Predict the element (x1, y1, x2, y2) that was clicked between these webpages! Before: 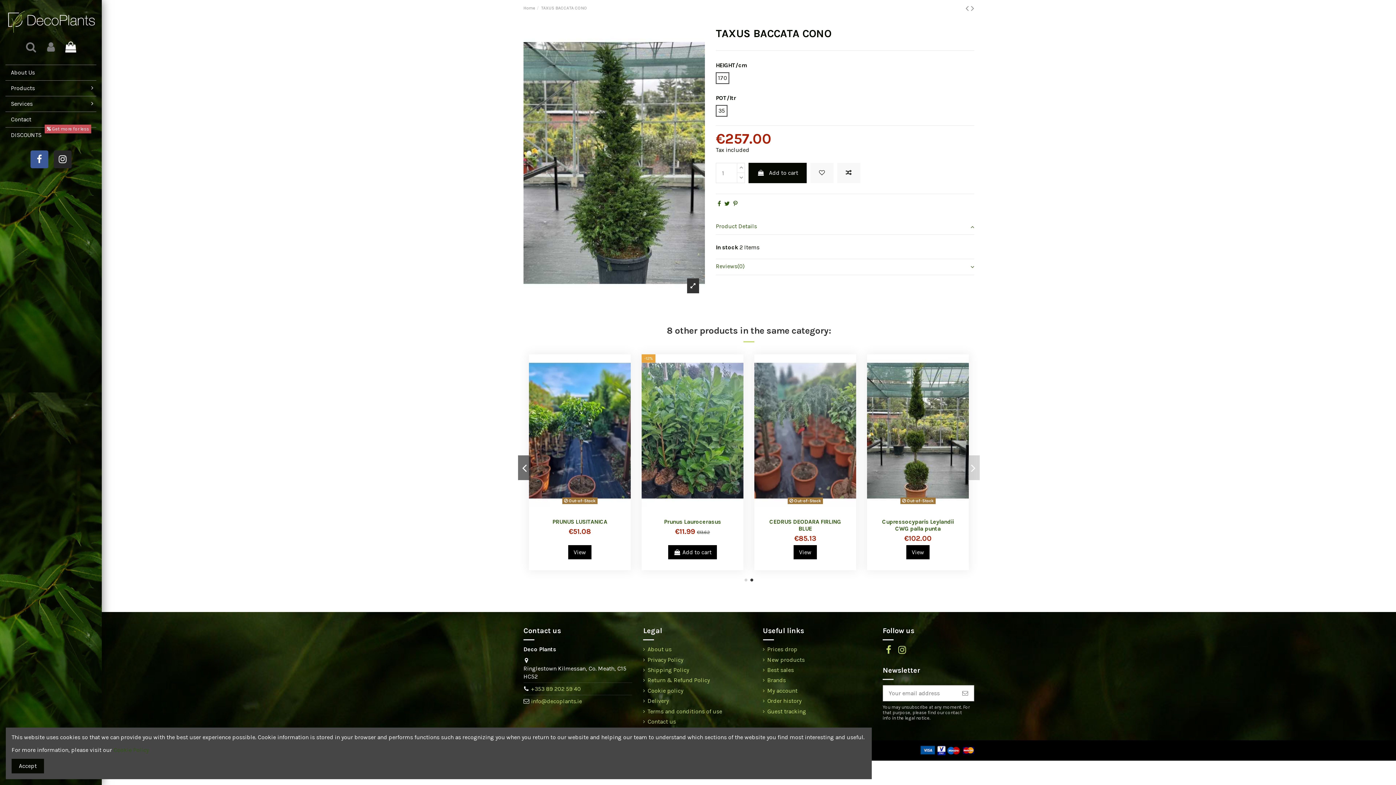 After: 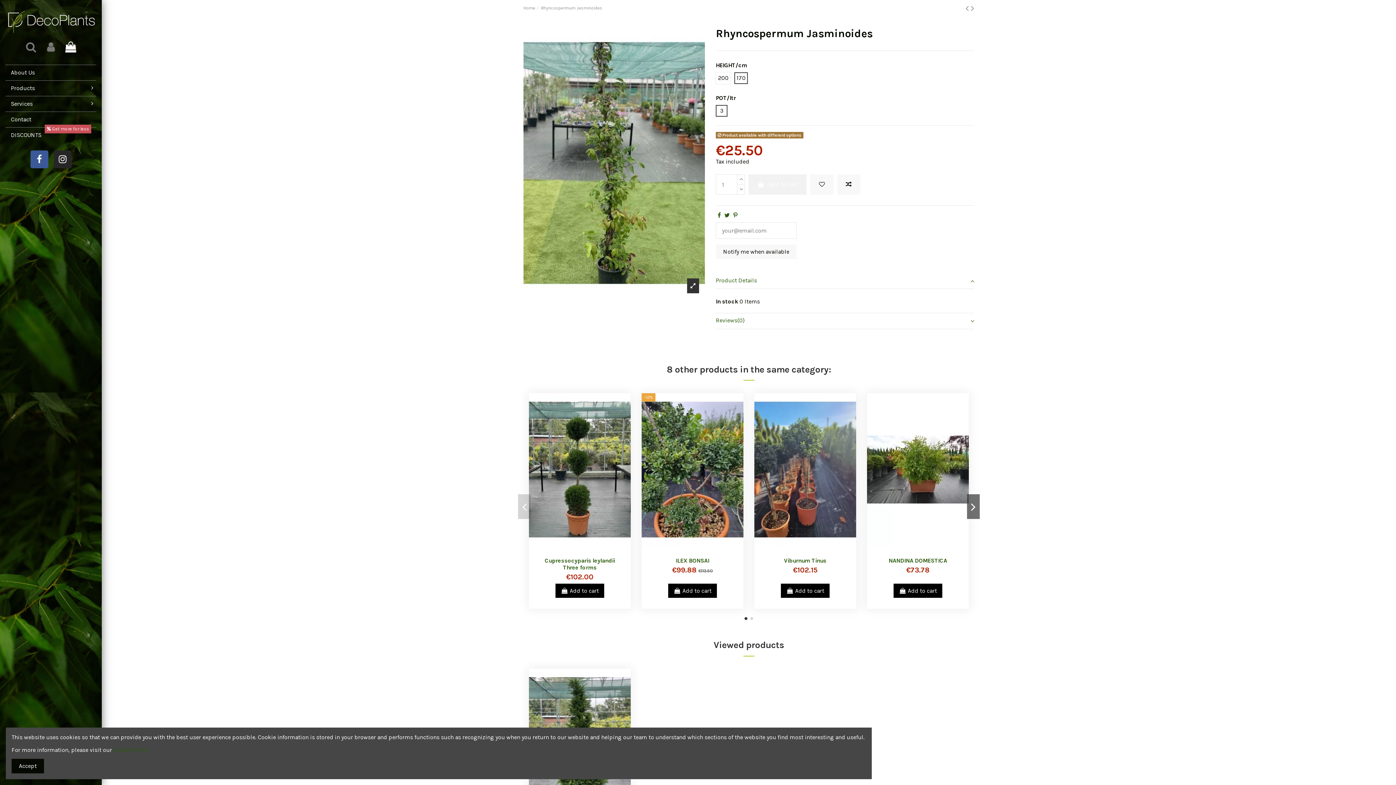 Action: bbox: (681, 535, 704, 542) label: €25.50